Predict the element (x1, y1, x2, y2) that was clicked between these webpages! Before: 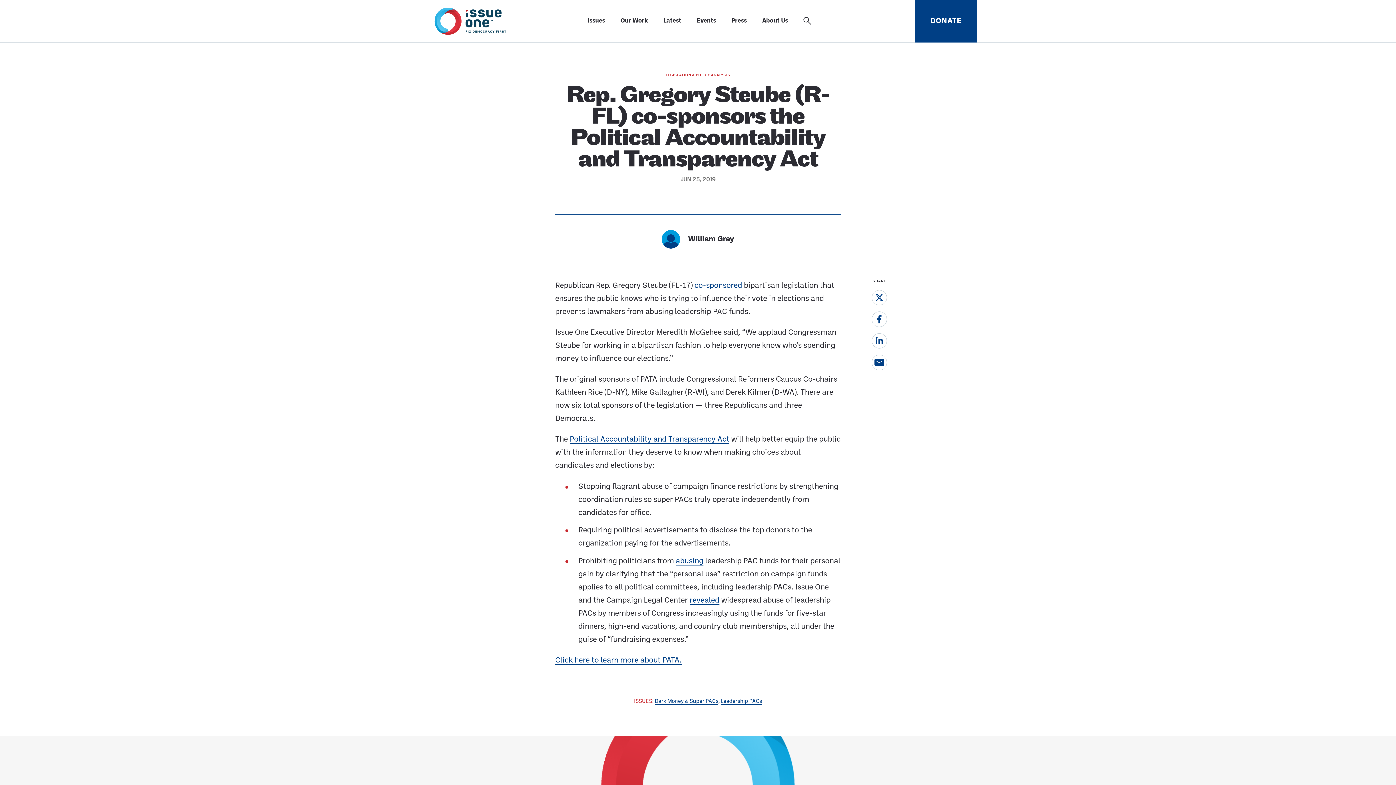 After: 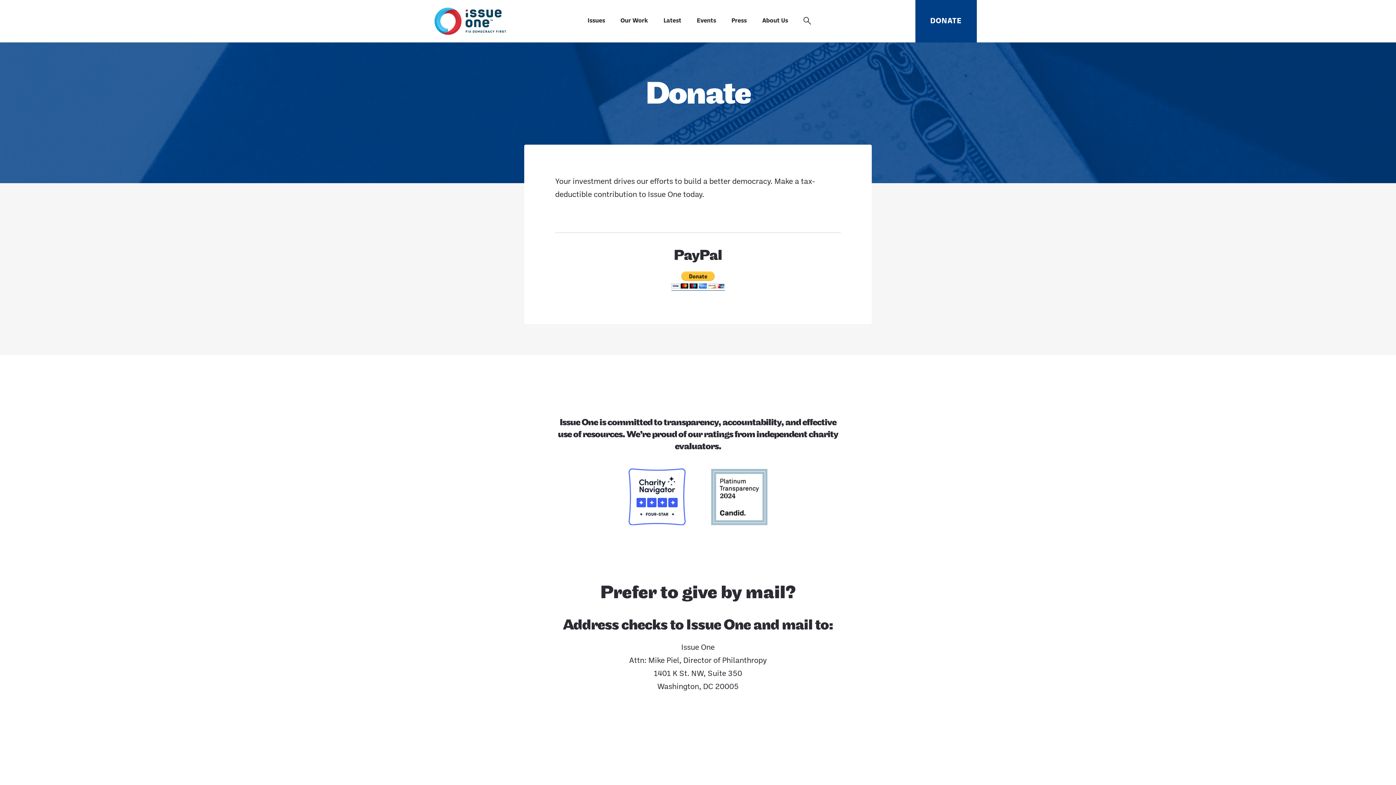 Action: bbox: (915, 0, 977, 42) label: DONATE